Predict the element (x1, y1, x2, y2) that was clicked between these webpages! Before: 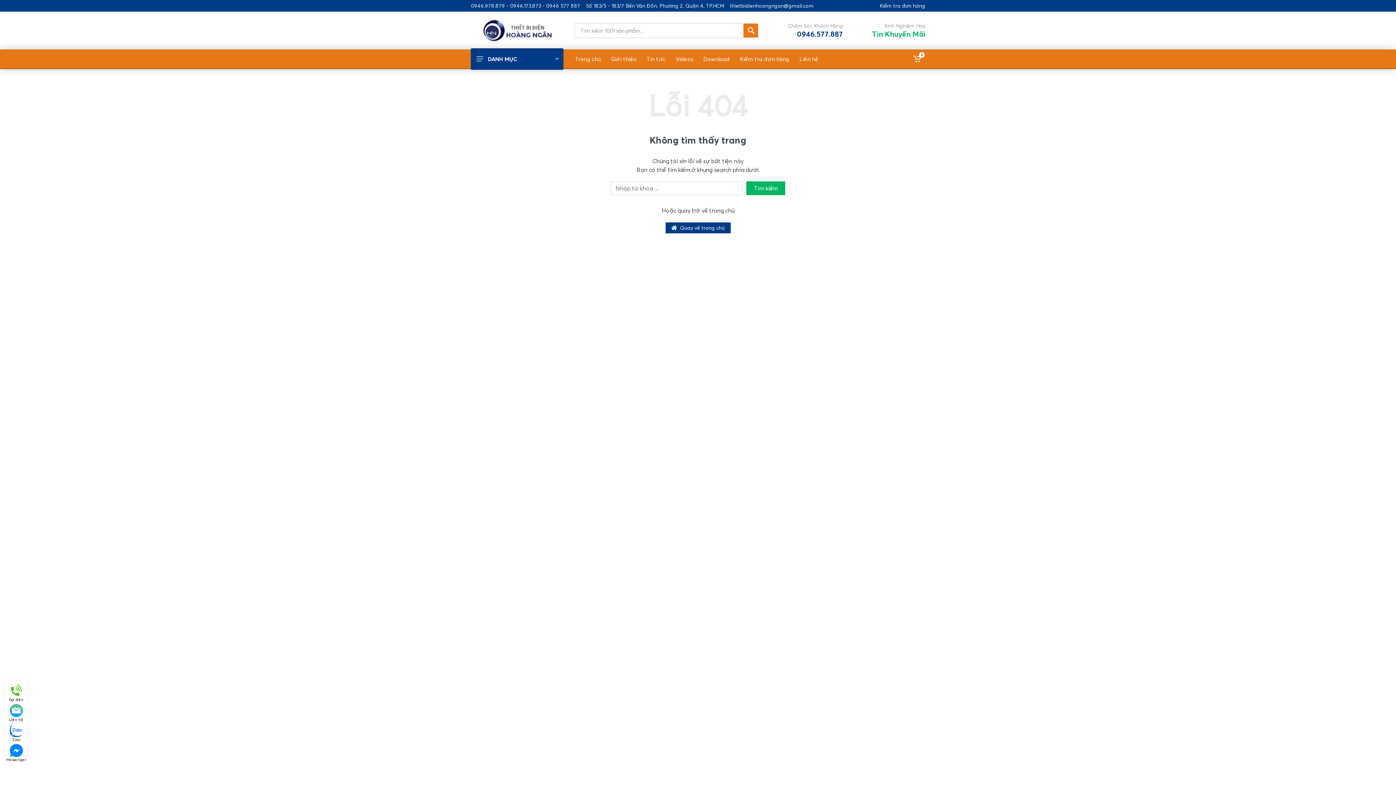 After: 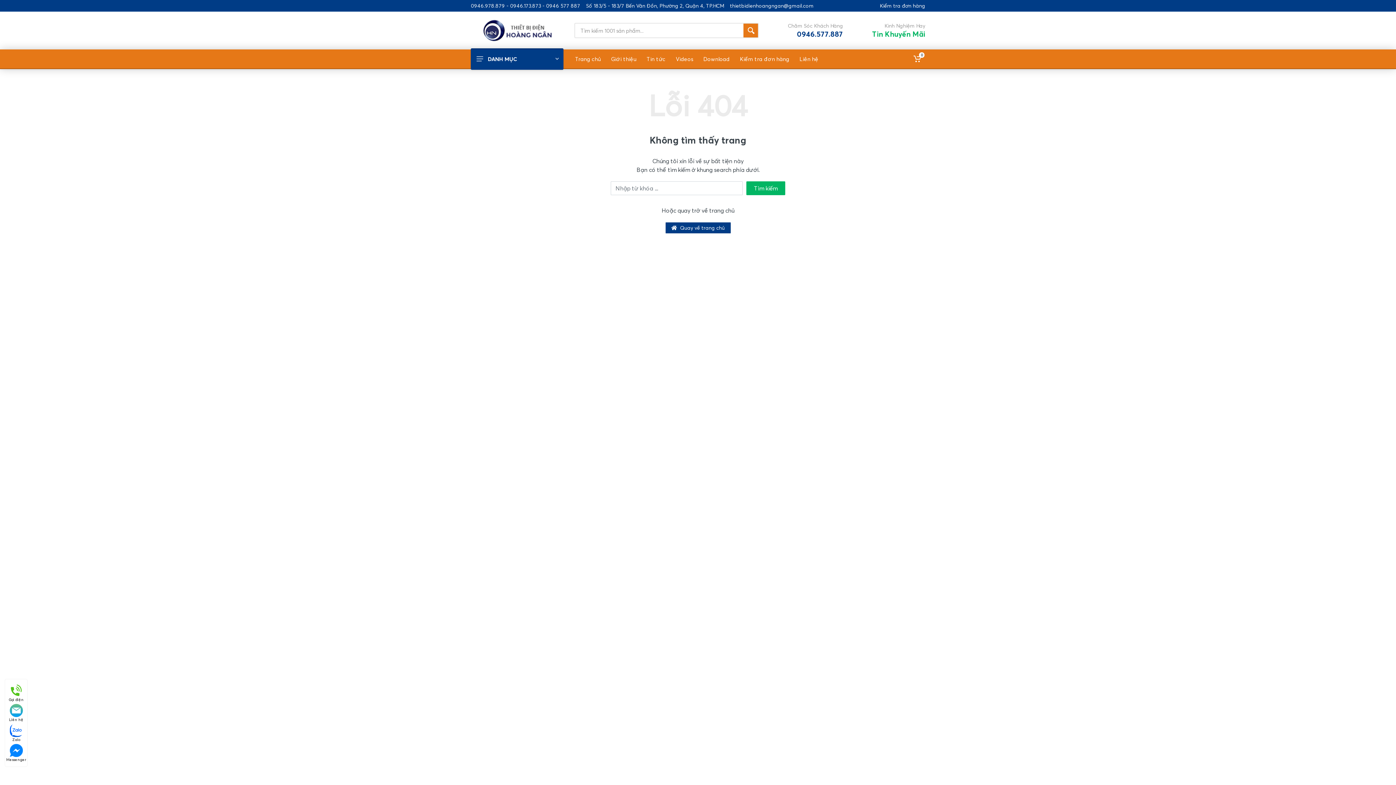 Action: bbox: (5, 743, 27, 763) label: Messenger